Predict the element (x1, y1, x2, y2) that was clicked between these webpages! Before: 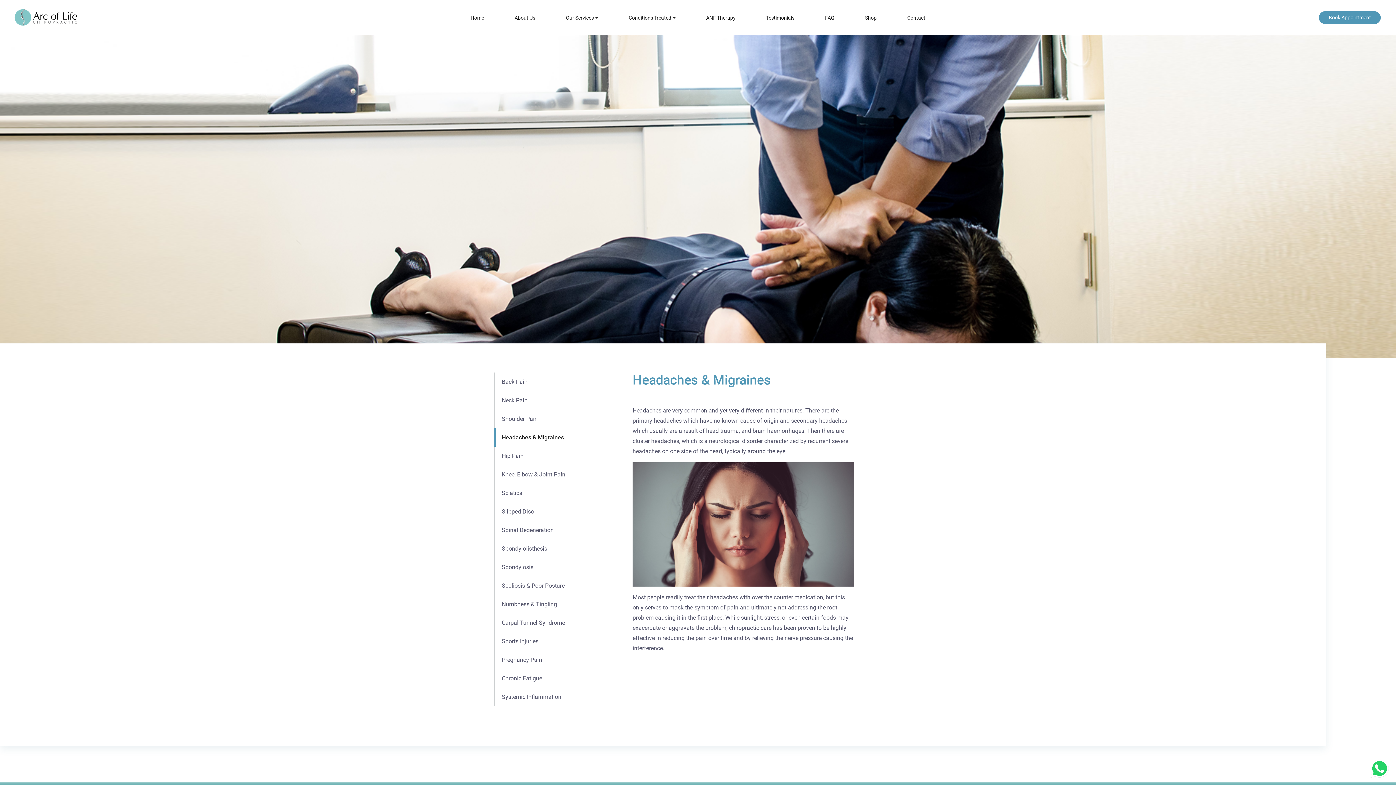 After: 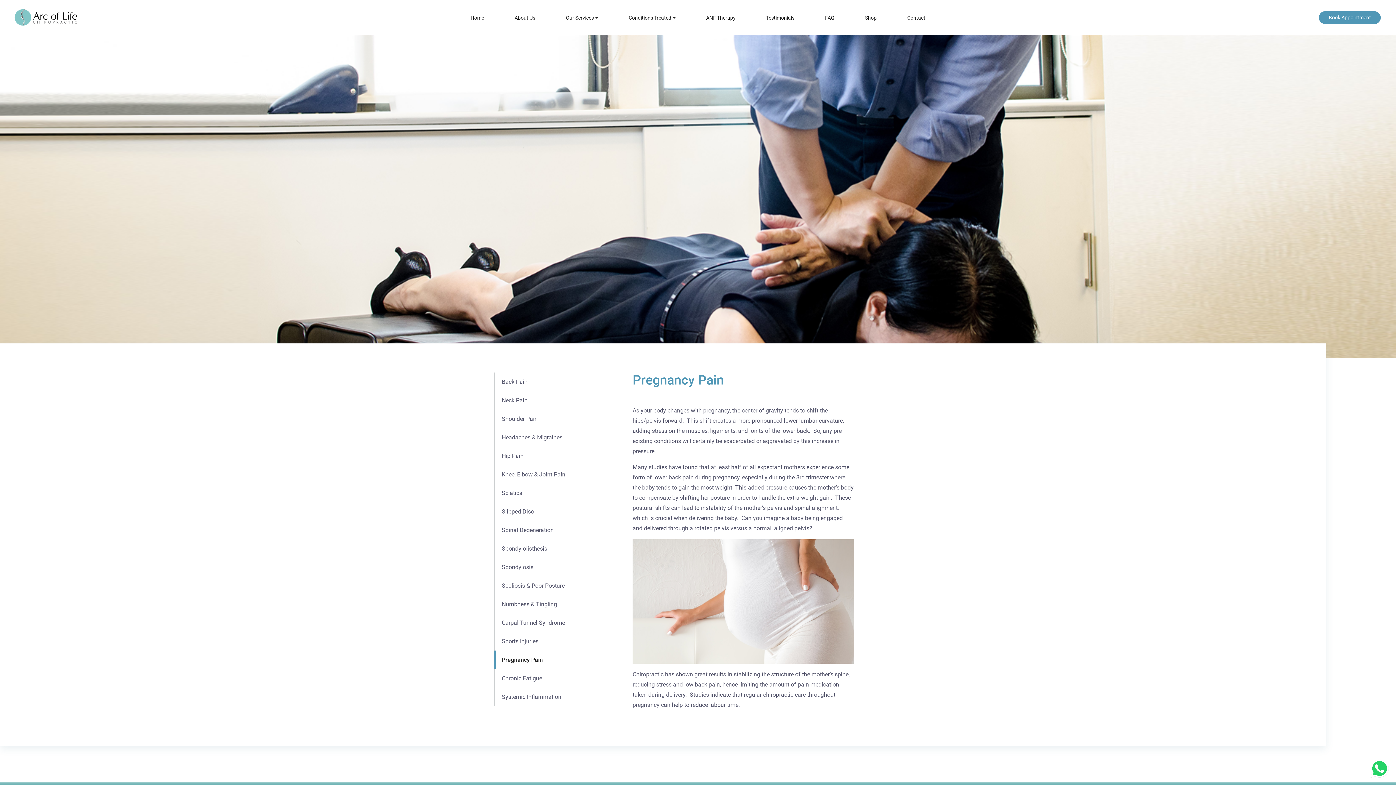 Action: label: Pregnancy Pain bbox: (494, 650, 621, 669)